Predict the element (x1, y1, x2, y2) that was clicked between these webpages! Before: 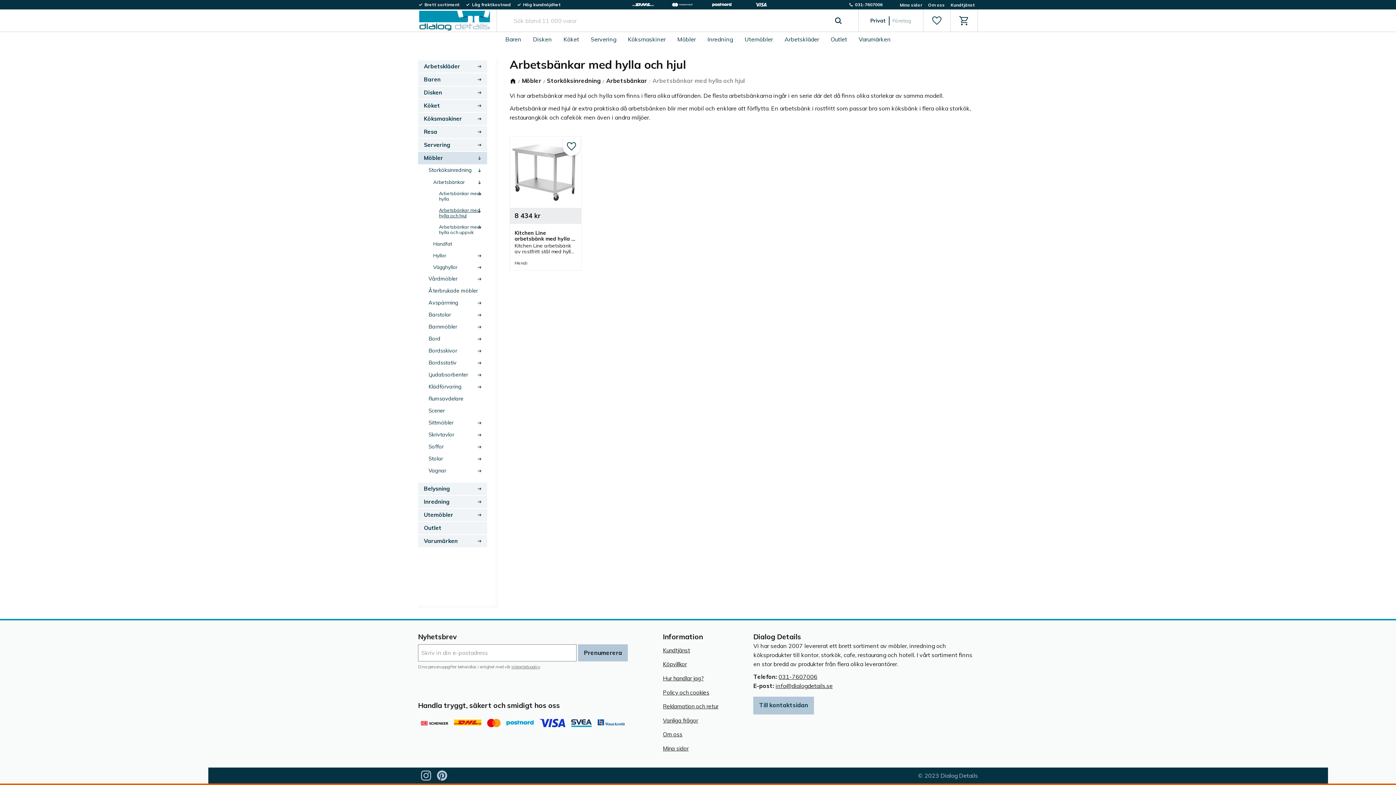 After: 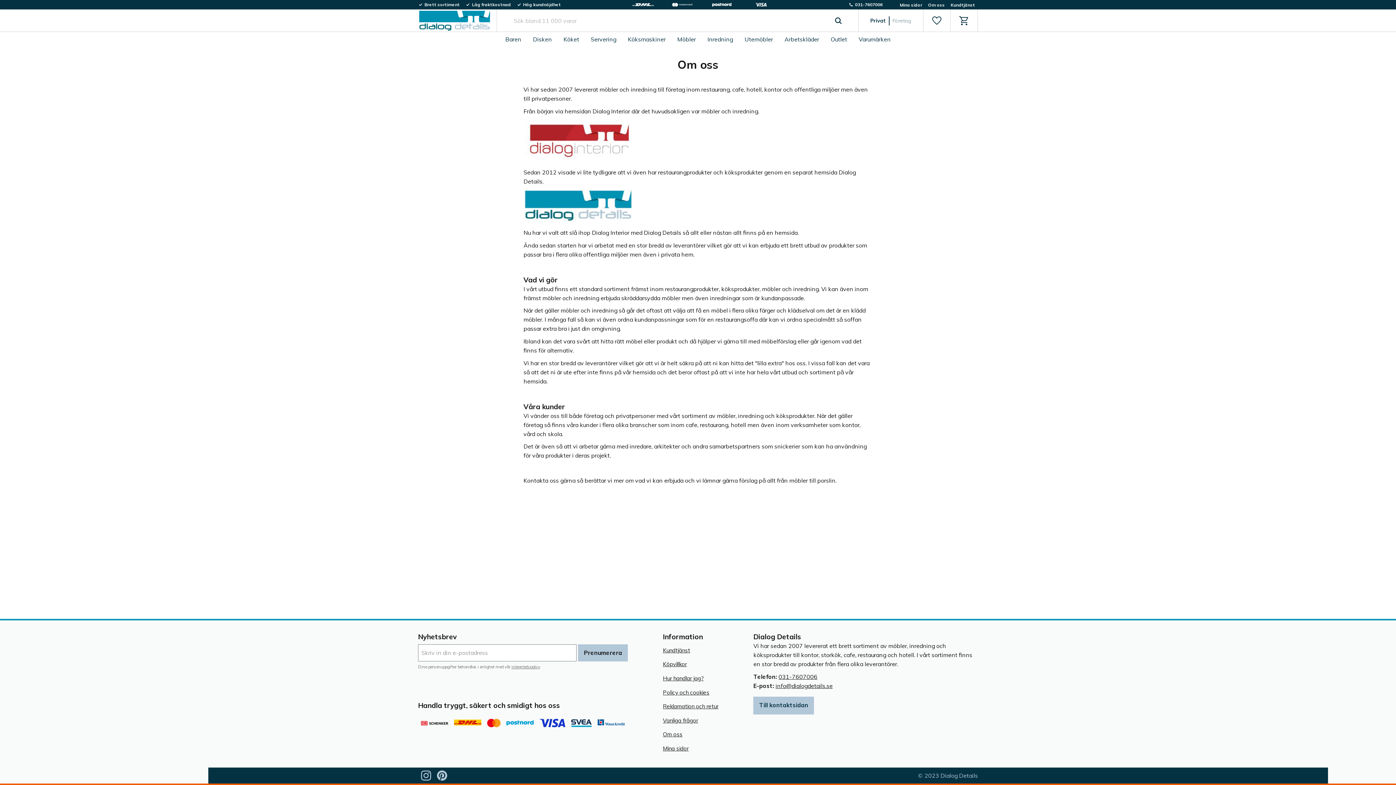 Action: bbox: (663, 729, 718, 740) label: Om oss